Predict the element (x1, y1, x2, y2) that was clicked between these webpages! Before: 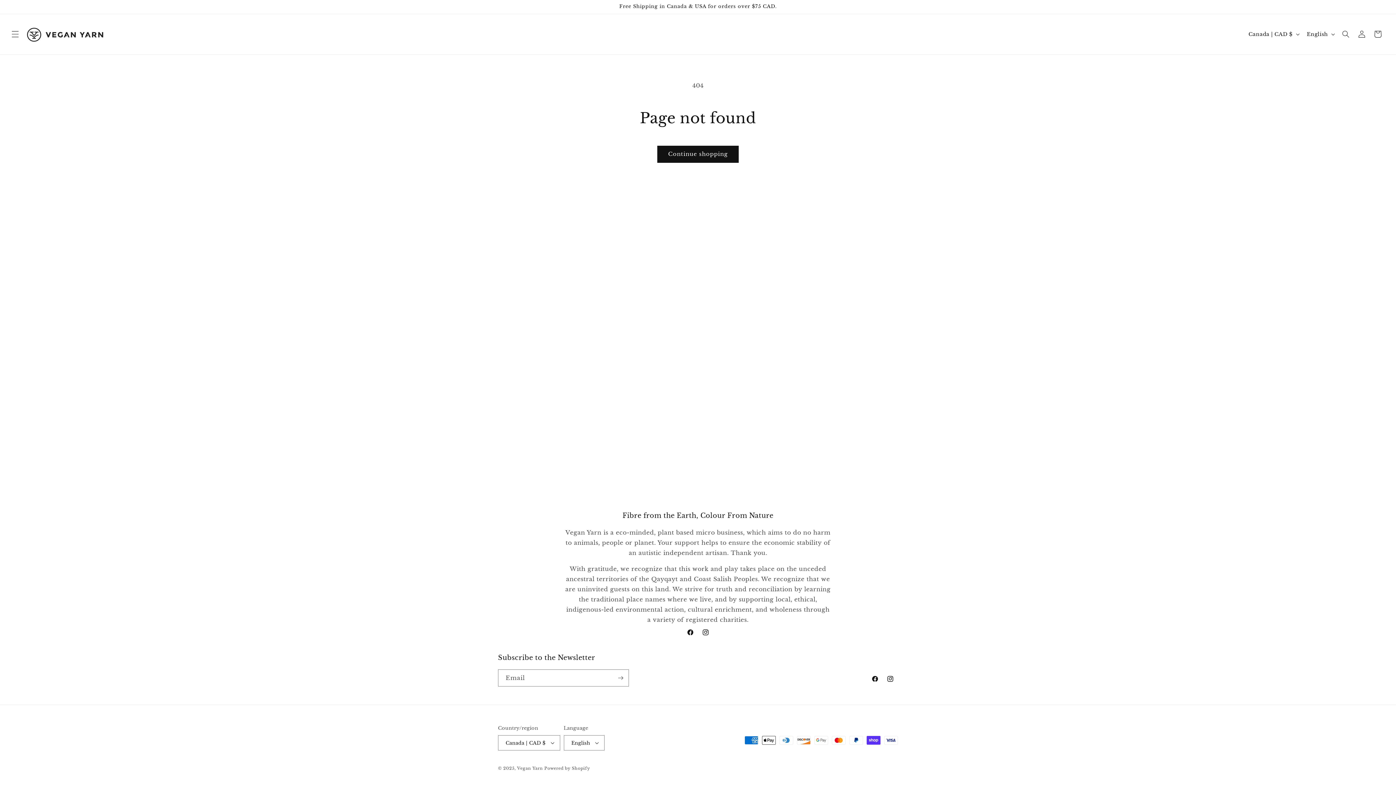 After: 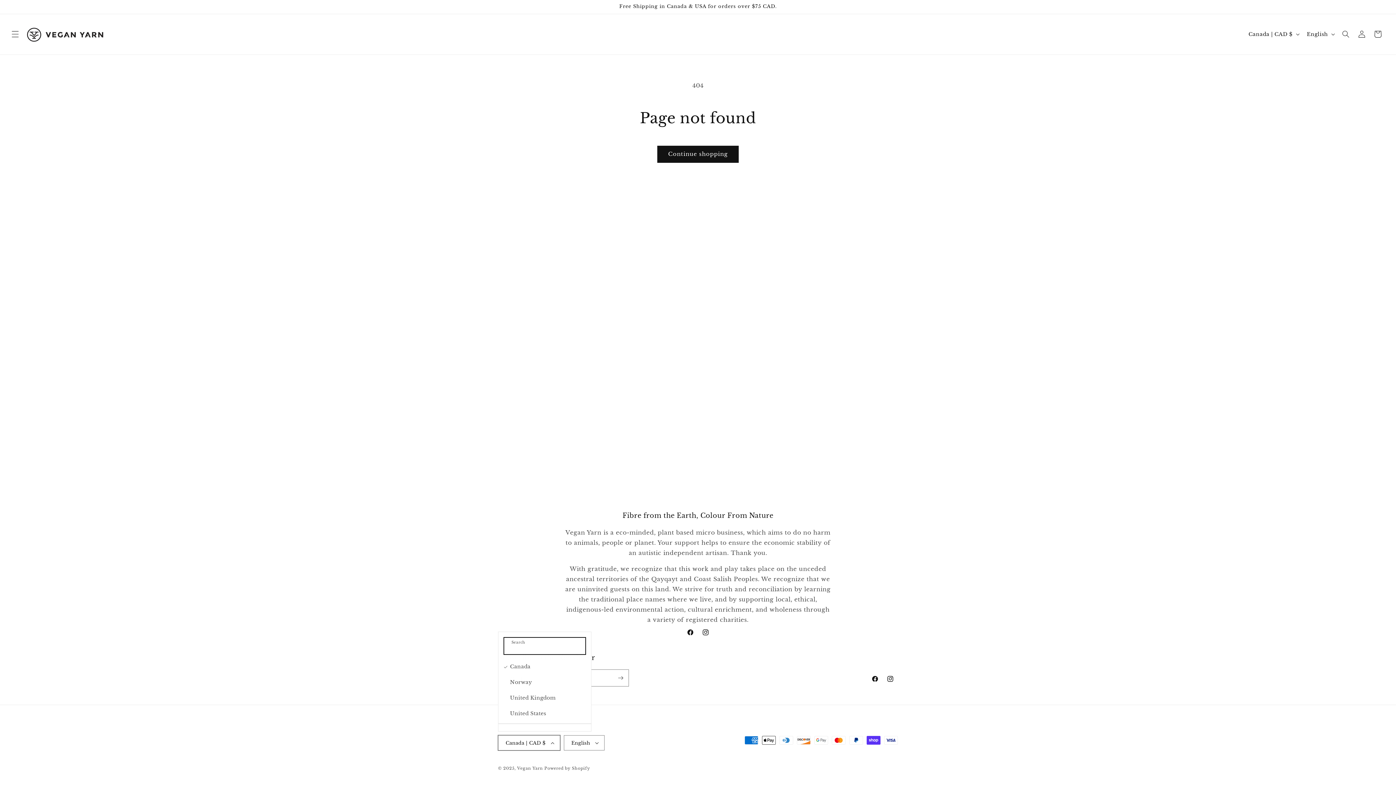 Action: bbox: (498, 735, 560, 750) label: Canada | CAD $